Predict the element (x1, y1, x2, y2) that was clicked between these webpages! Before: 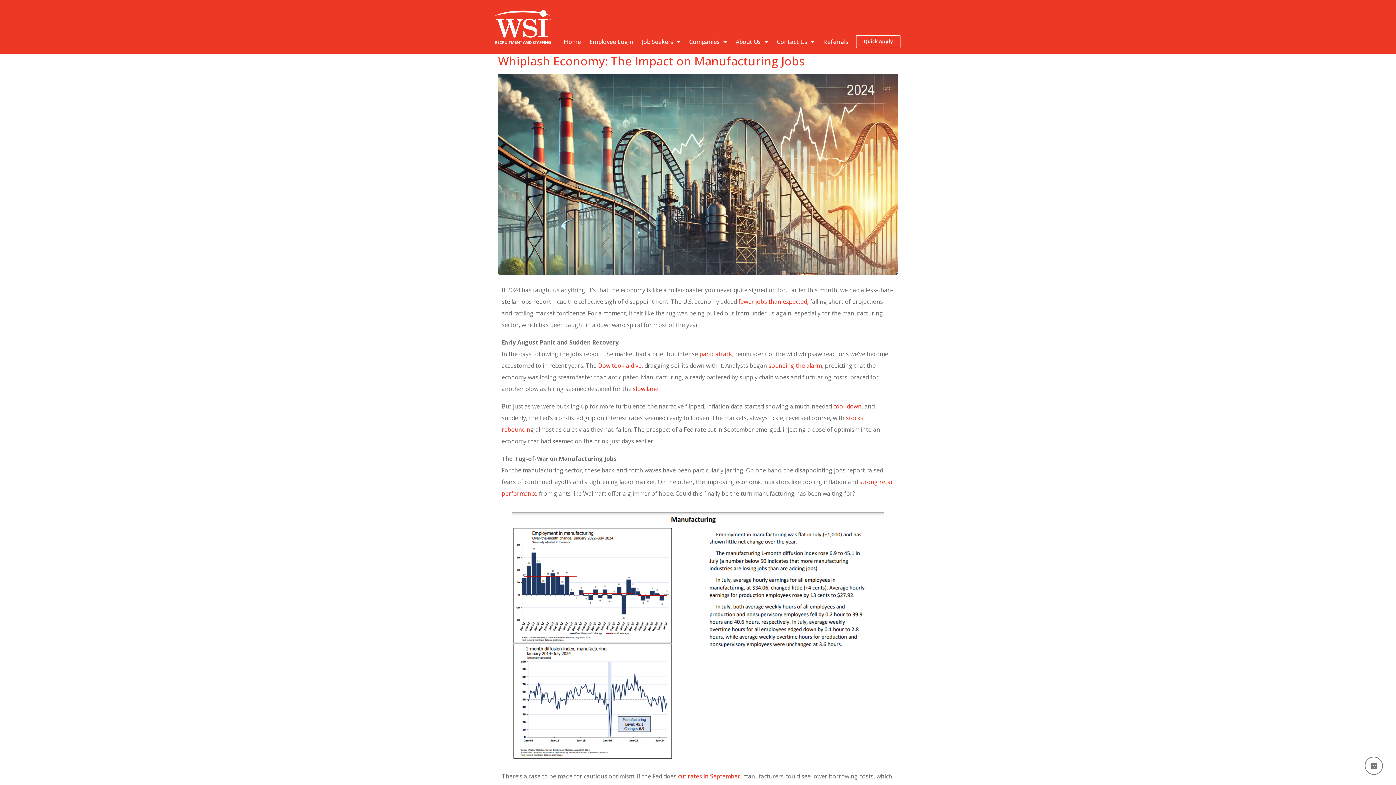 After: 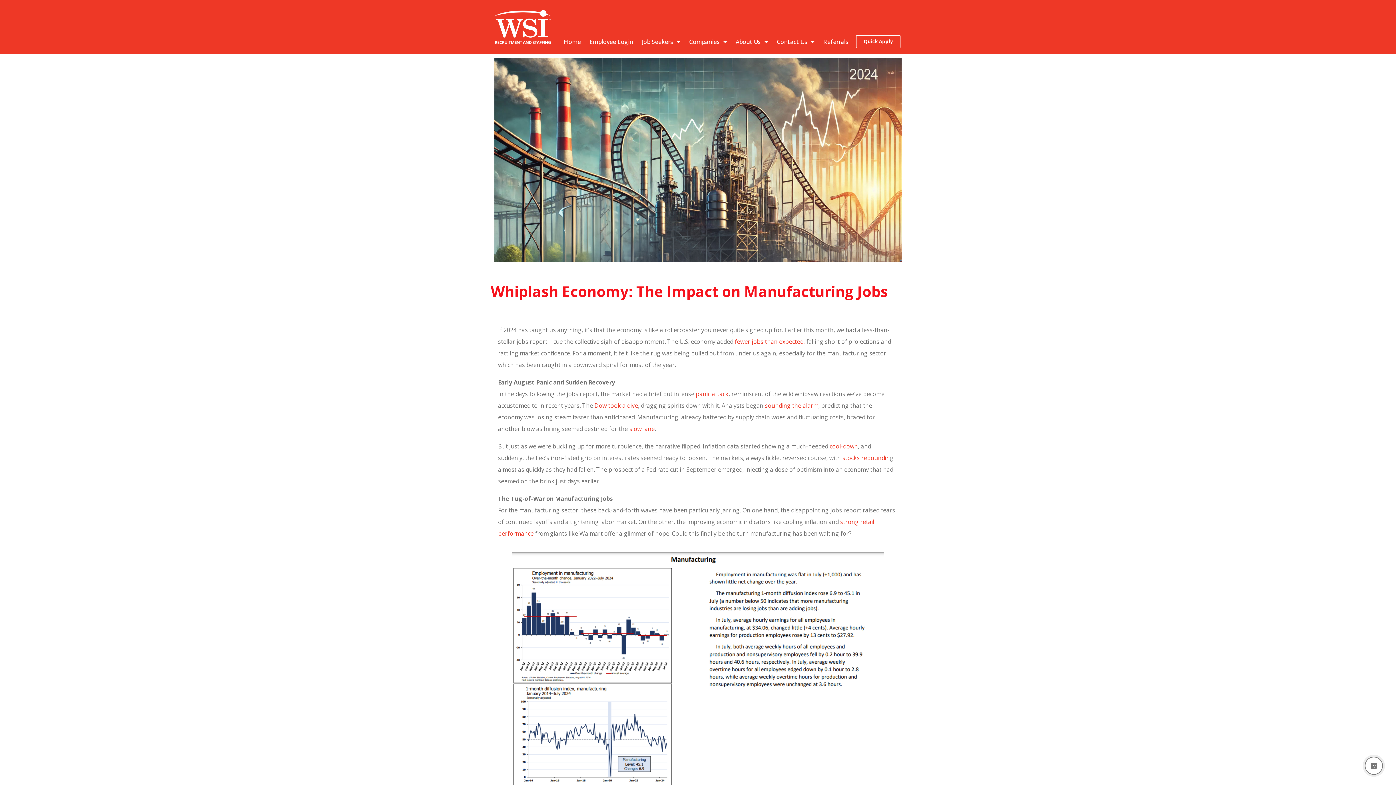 Action: bbox: (498, 169, 898, 177)